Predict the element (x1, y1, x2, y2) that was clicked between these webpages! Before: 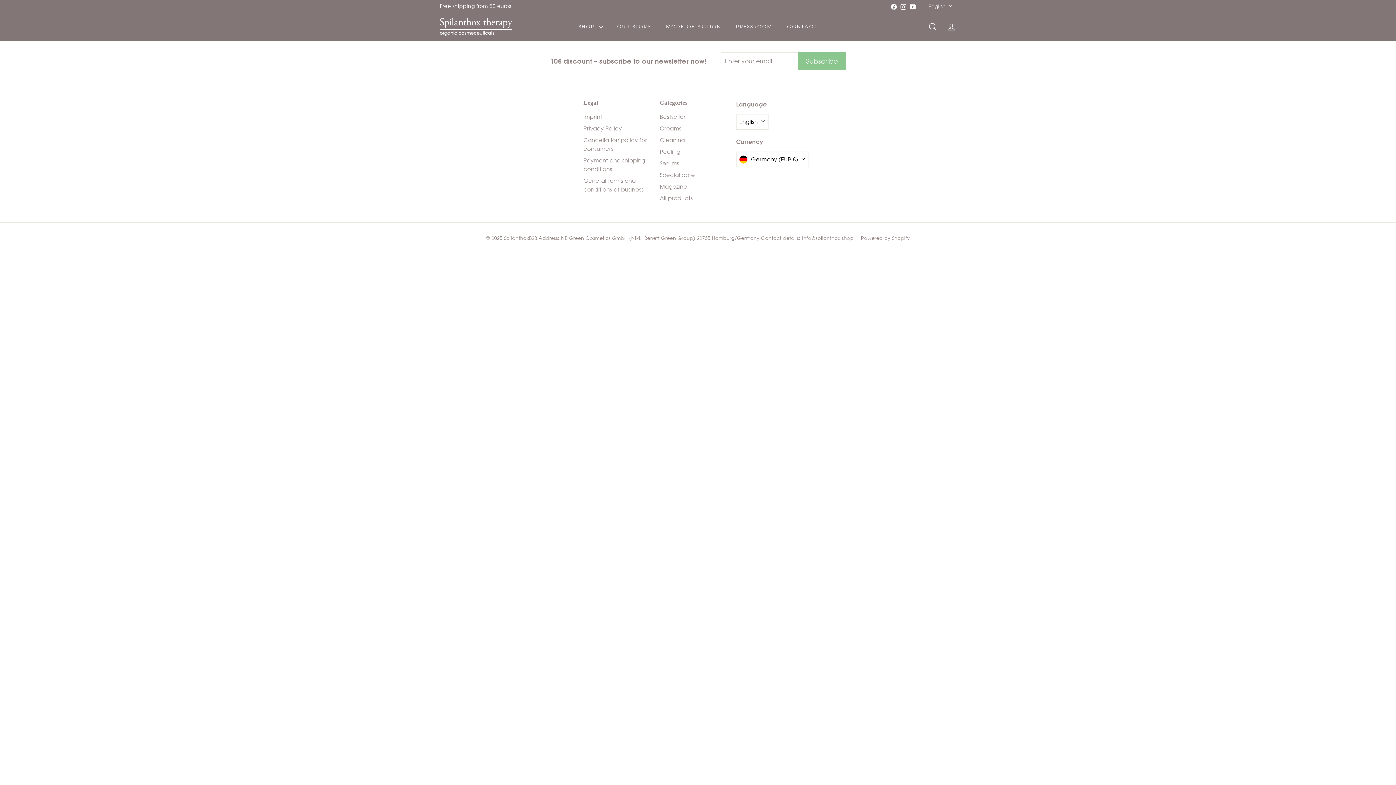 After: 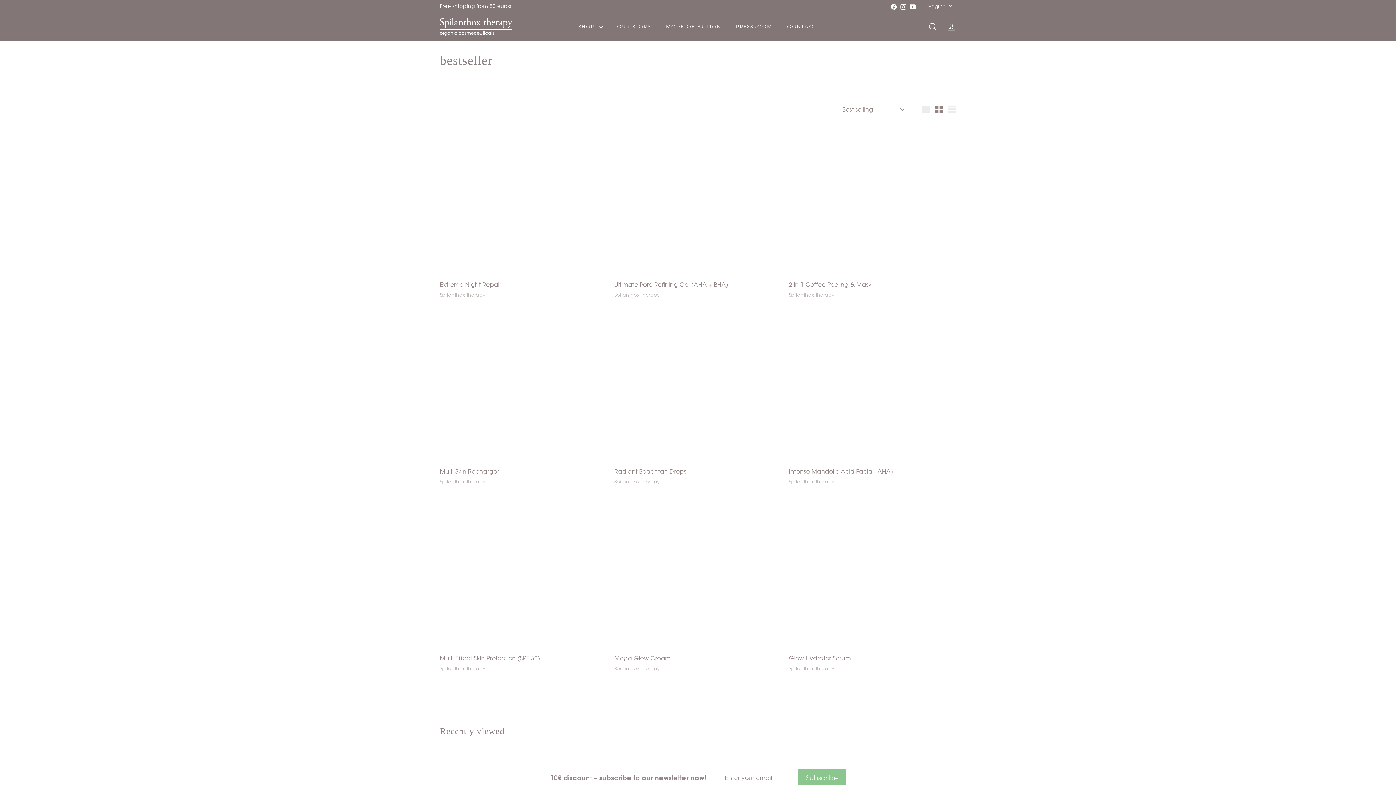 Action: label: Bestseller bbox: (660, 111, 685, 122)